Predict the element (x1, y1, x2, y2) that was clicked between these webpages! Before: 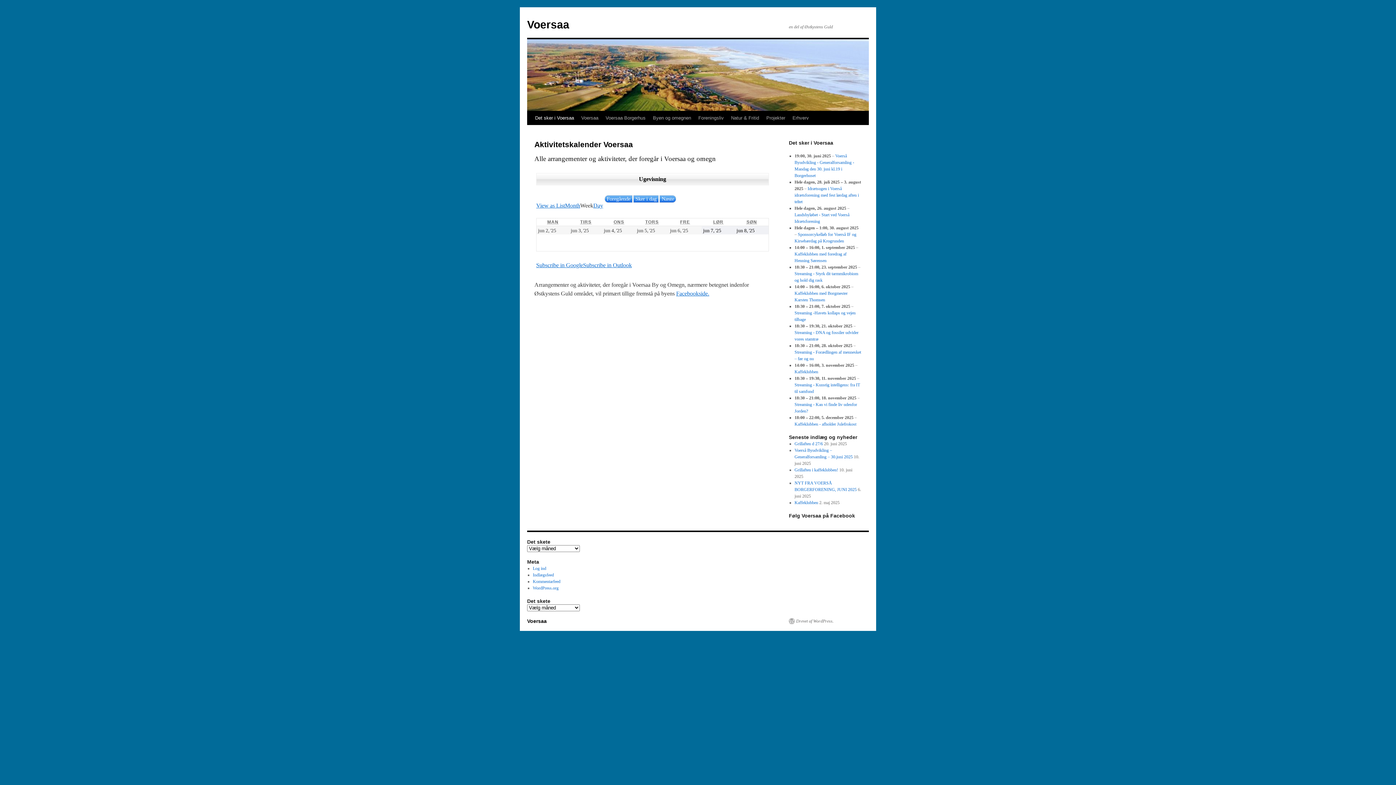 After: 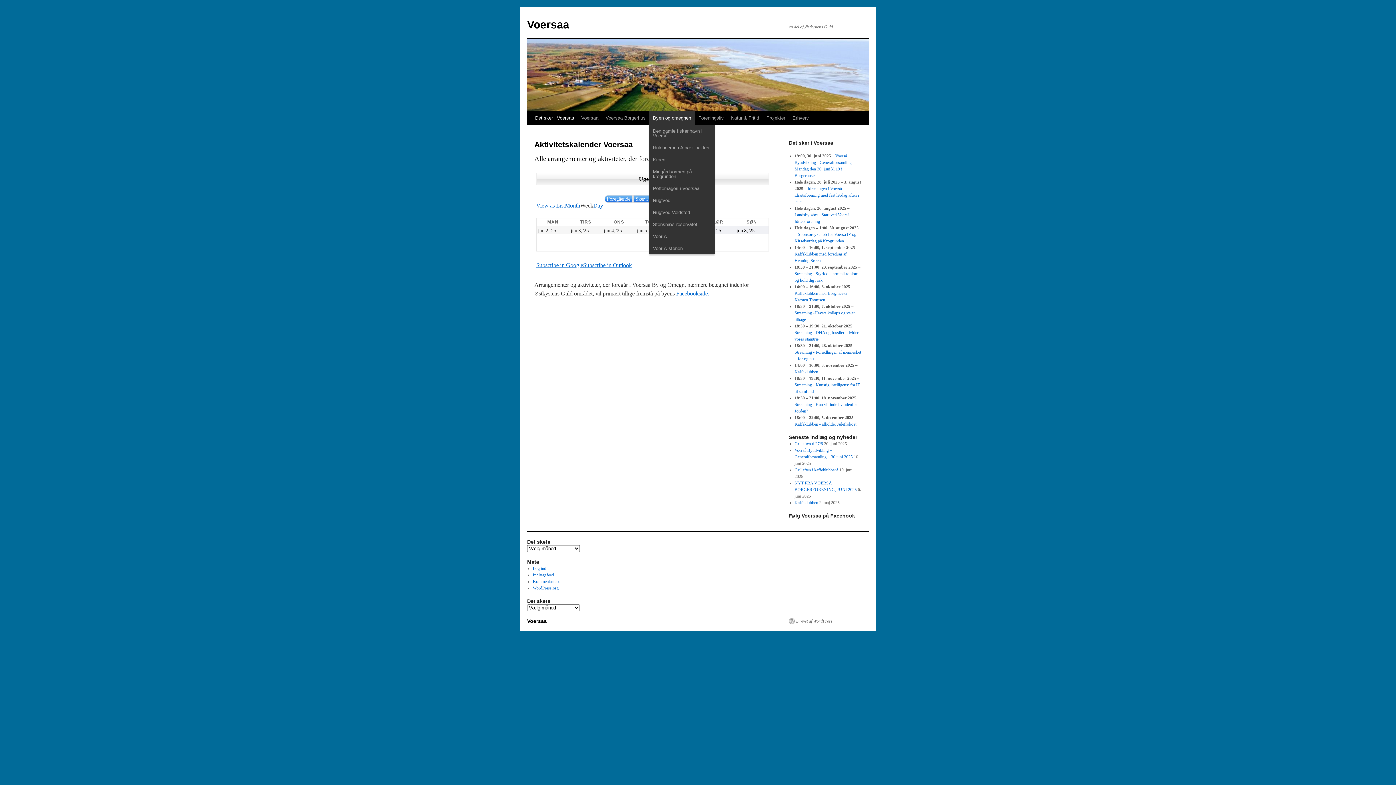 Action: bbox: (649, 111, 694, 125) label: Byen og omegnen